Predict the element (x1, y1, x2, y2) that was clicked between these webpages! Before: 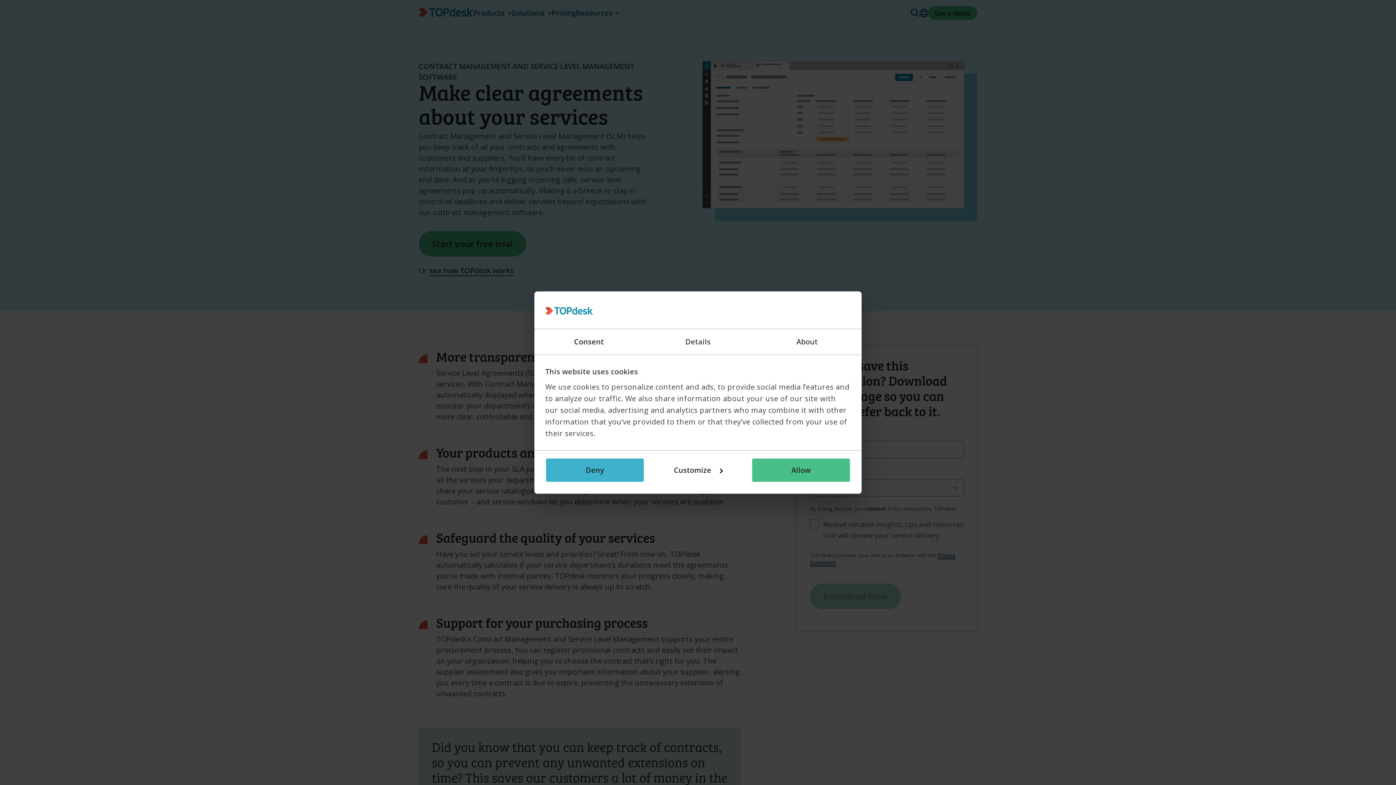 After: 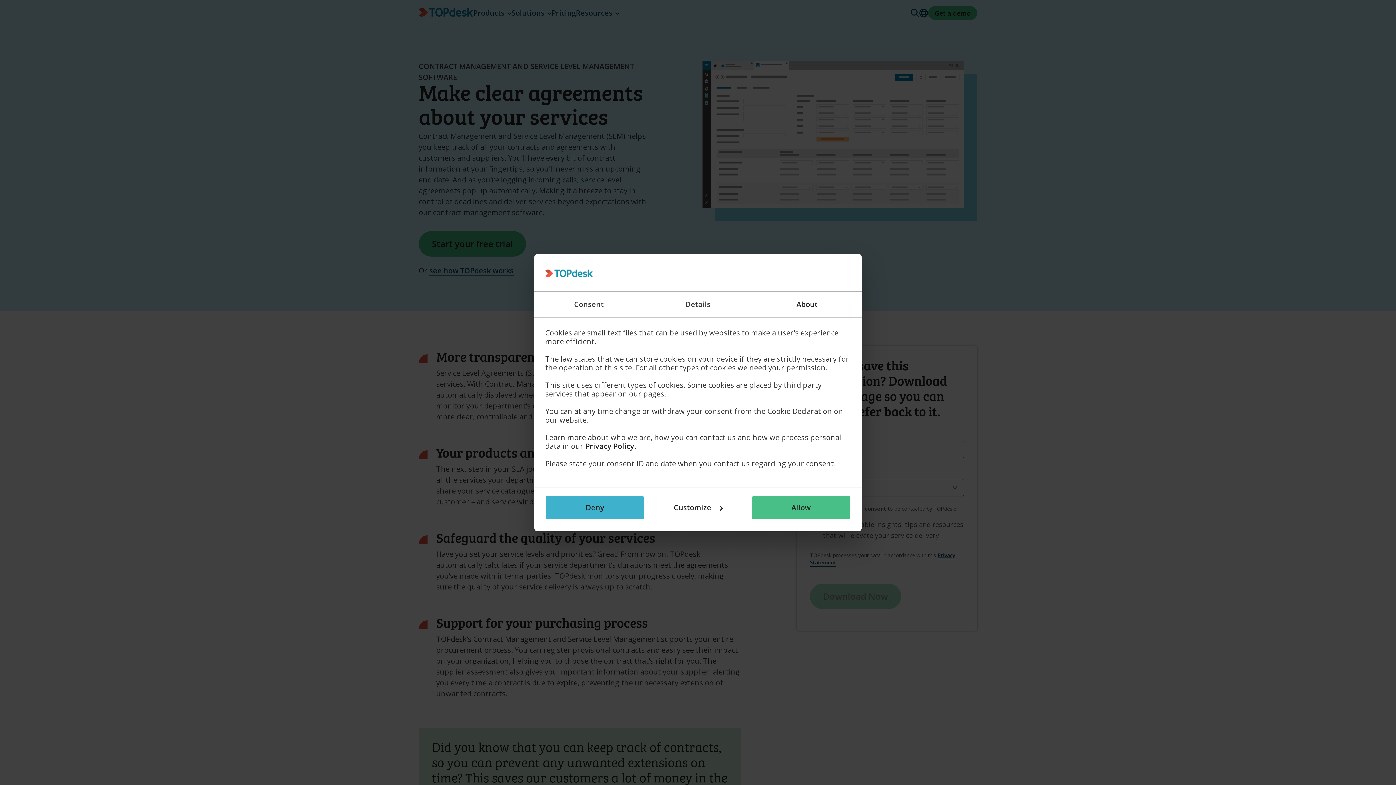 Action: label: About bbox: (752, 329, 861, 354)